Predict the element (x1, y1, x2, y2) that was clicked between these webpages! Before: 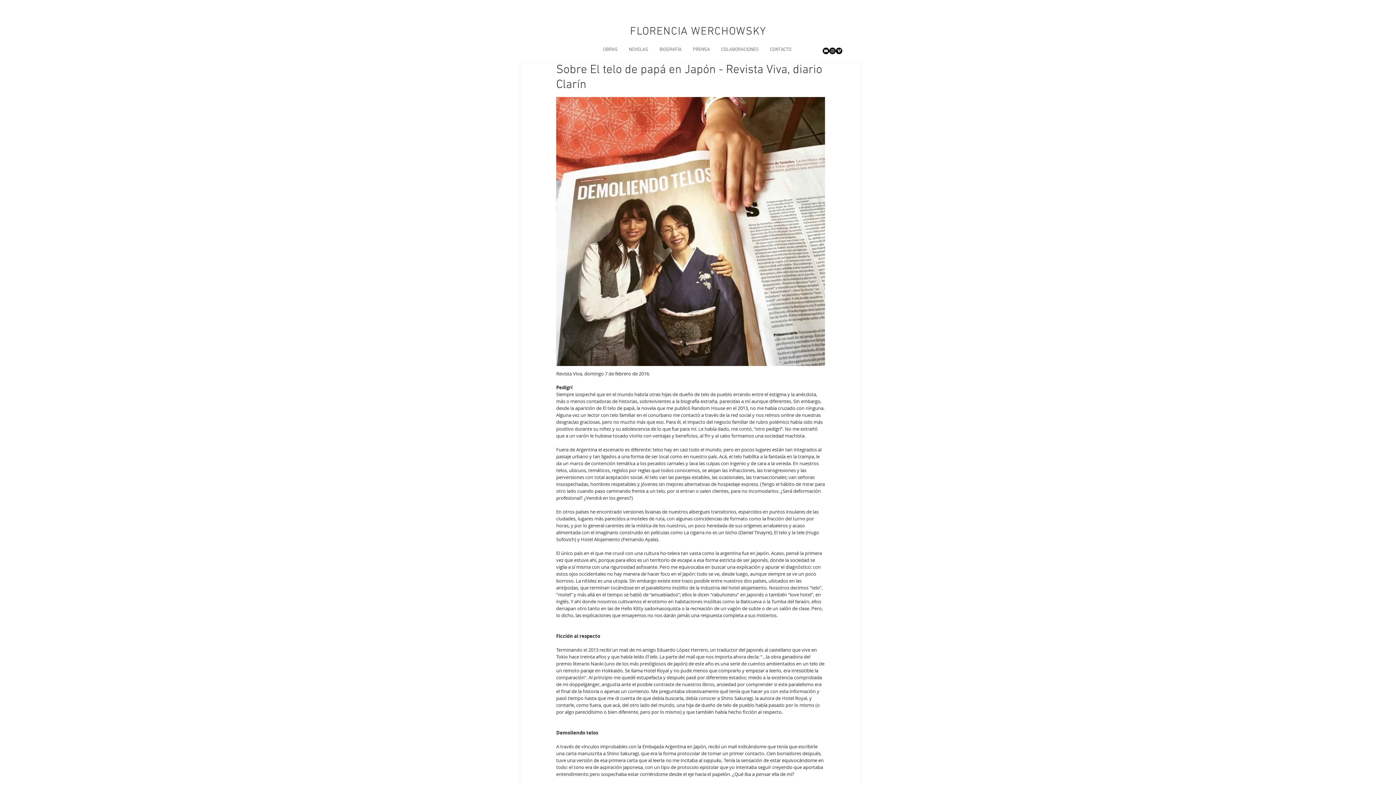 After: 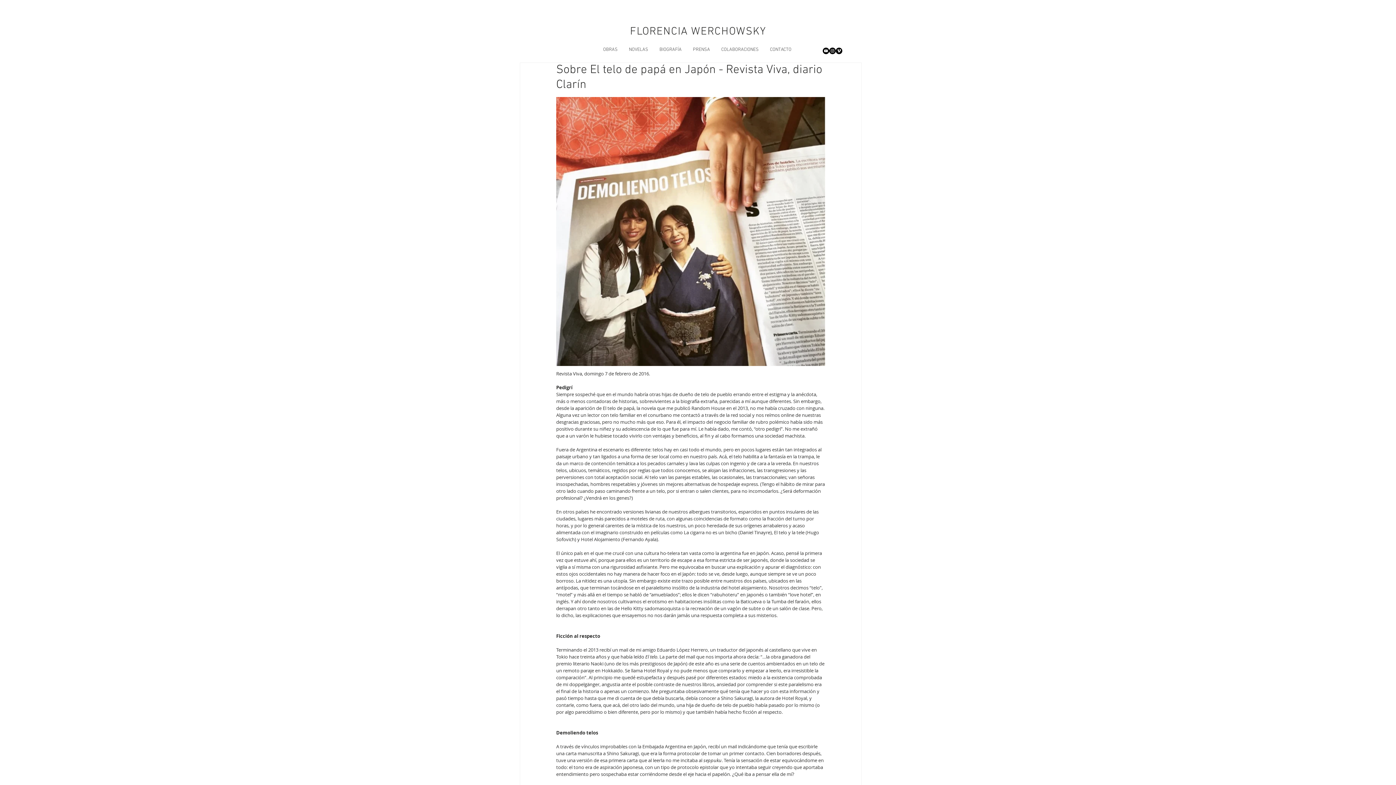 Action: bbox: (836, 47, 842, 54) label: Vimeo